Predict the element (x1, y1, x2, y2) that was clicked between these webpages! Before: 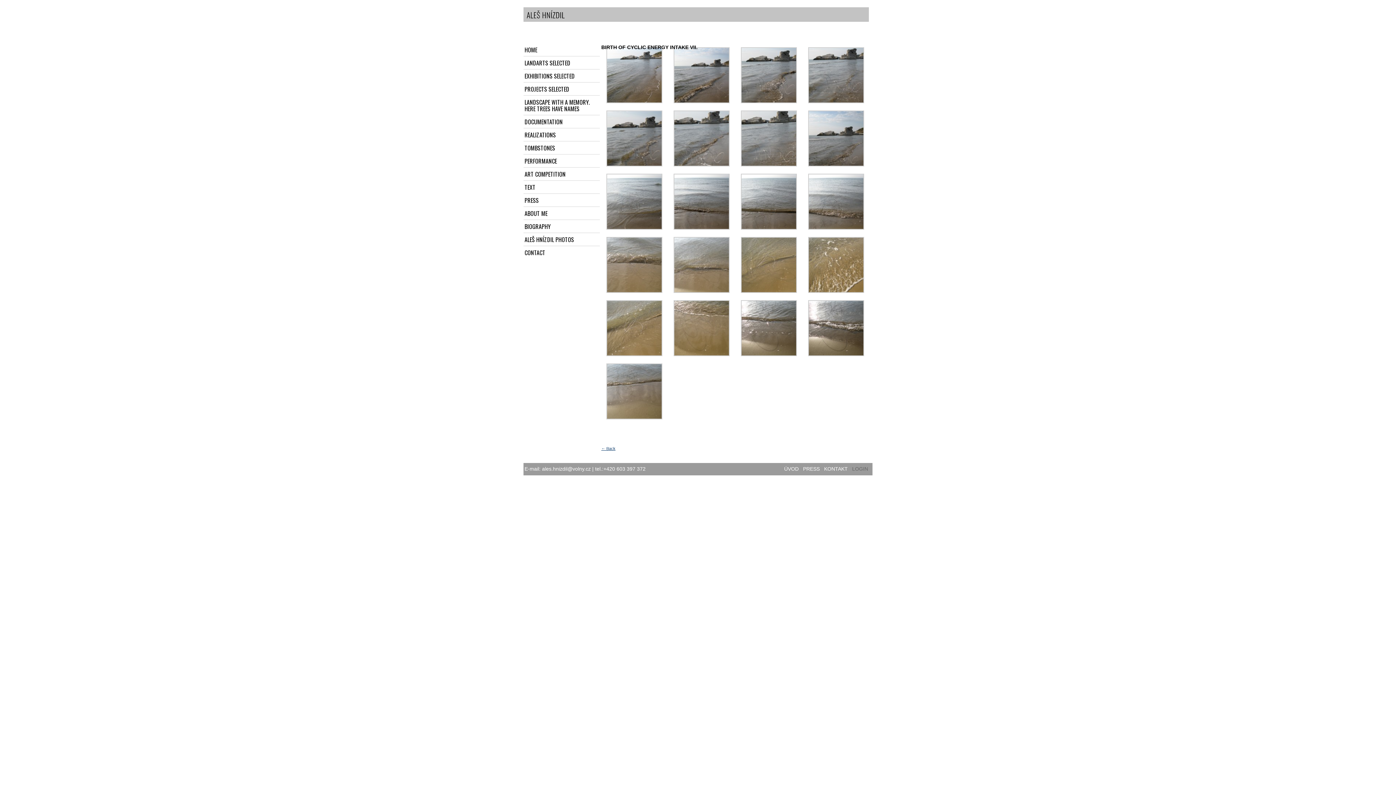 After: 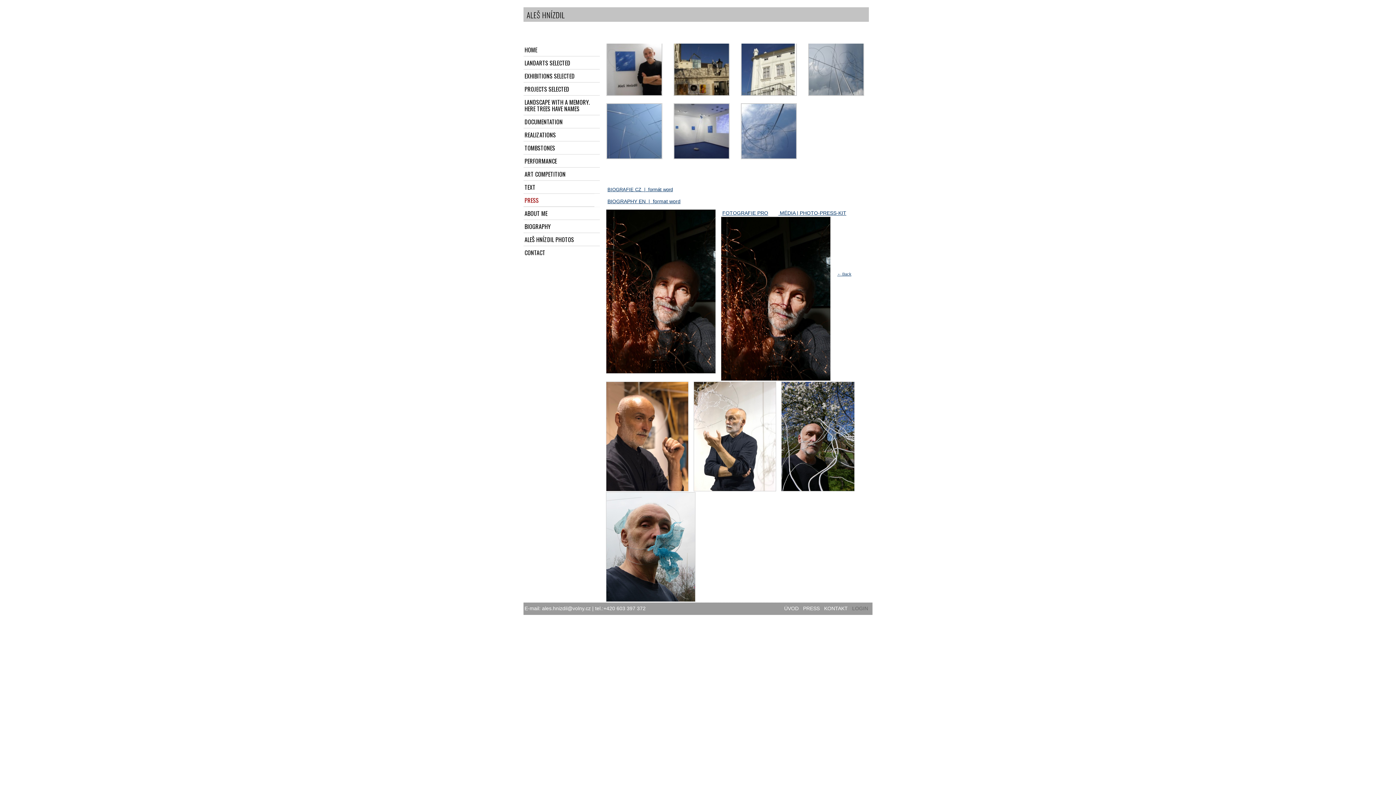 Action: bbox: (523, 194, 600, 206) label: PRESS